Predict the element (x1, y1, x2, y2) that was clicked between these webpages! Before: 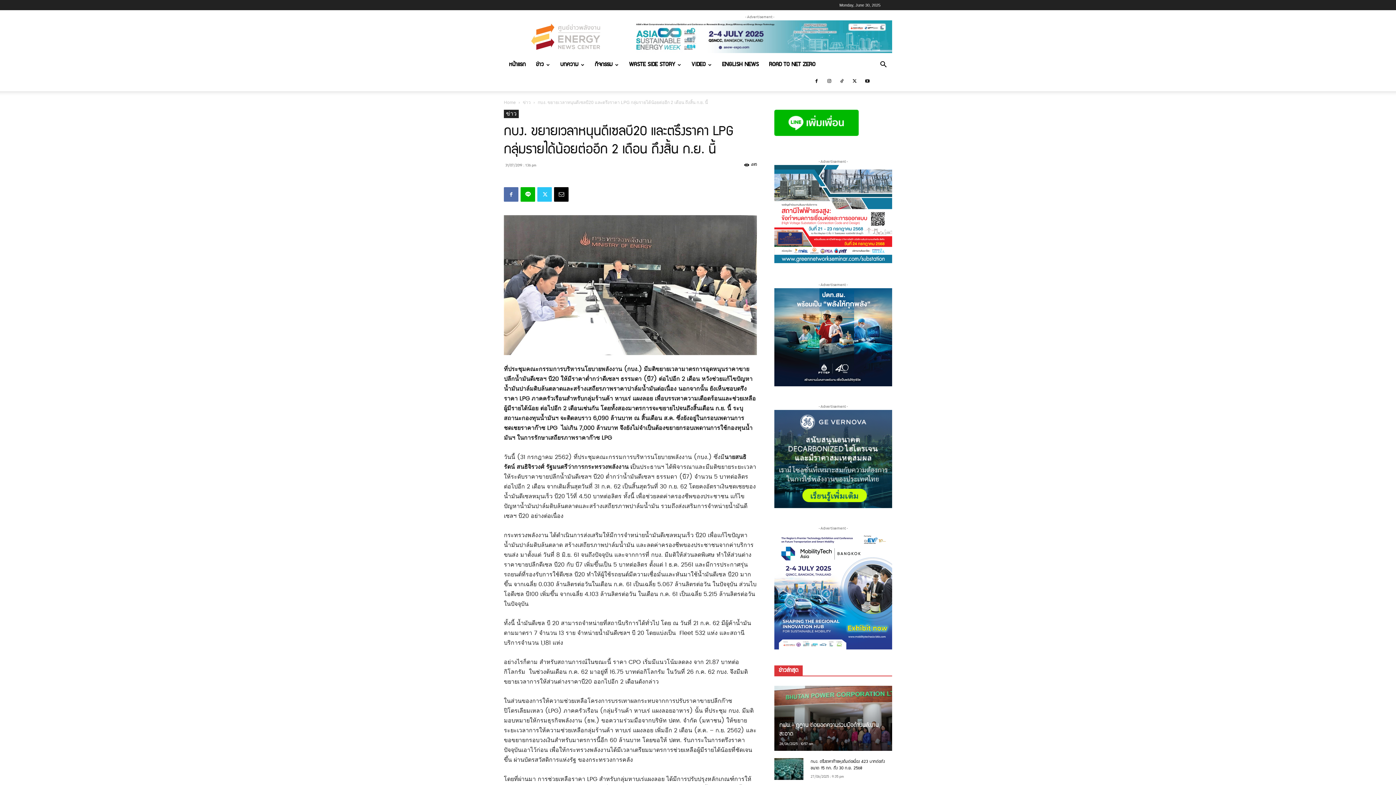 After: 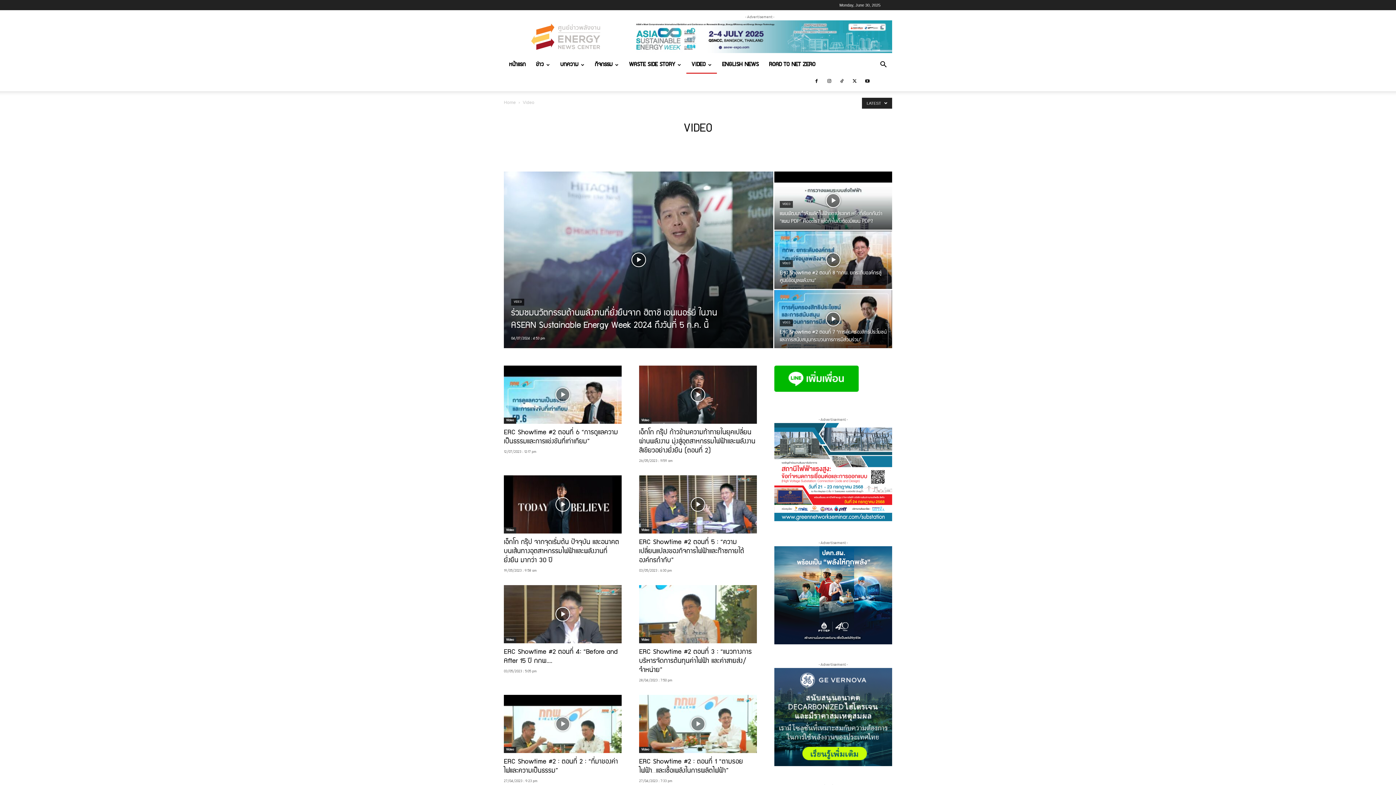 Action: bbox: (686, 56, 717, 73) label: VIDEO